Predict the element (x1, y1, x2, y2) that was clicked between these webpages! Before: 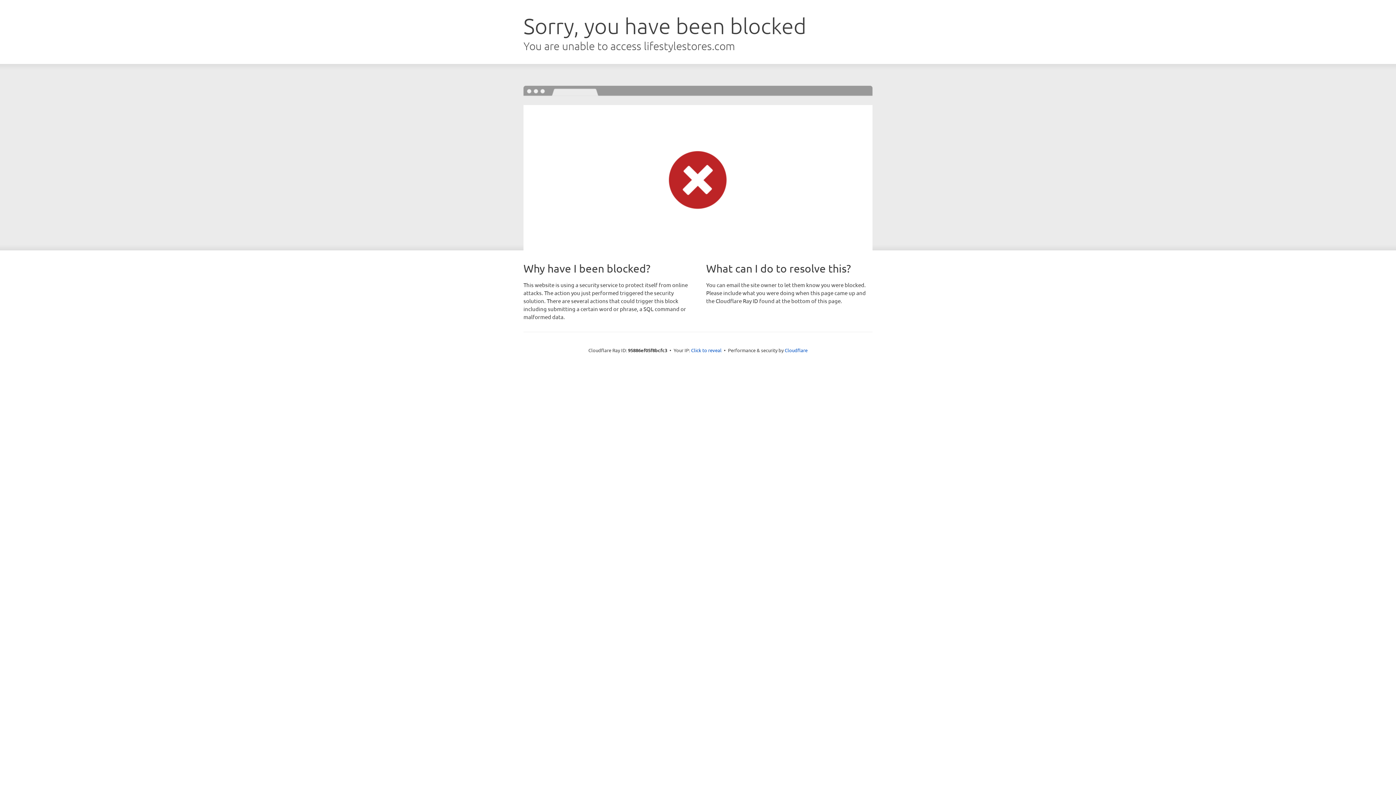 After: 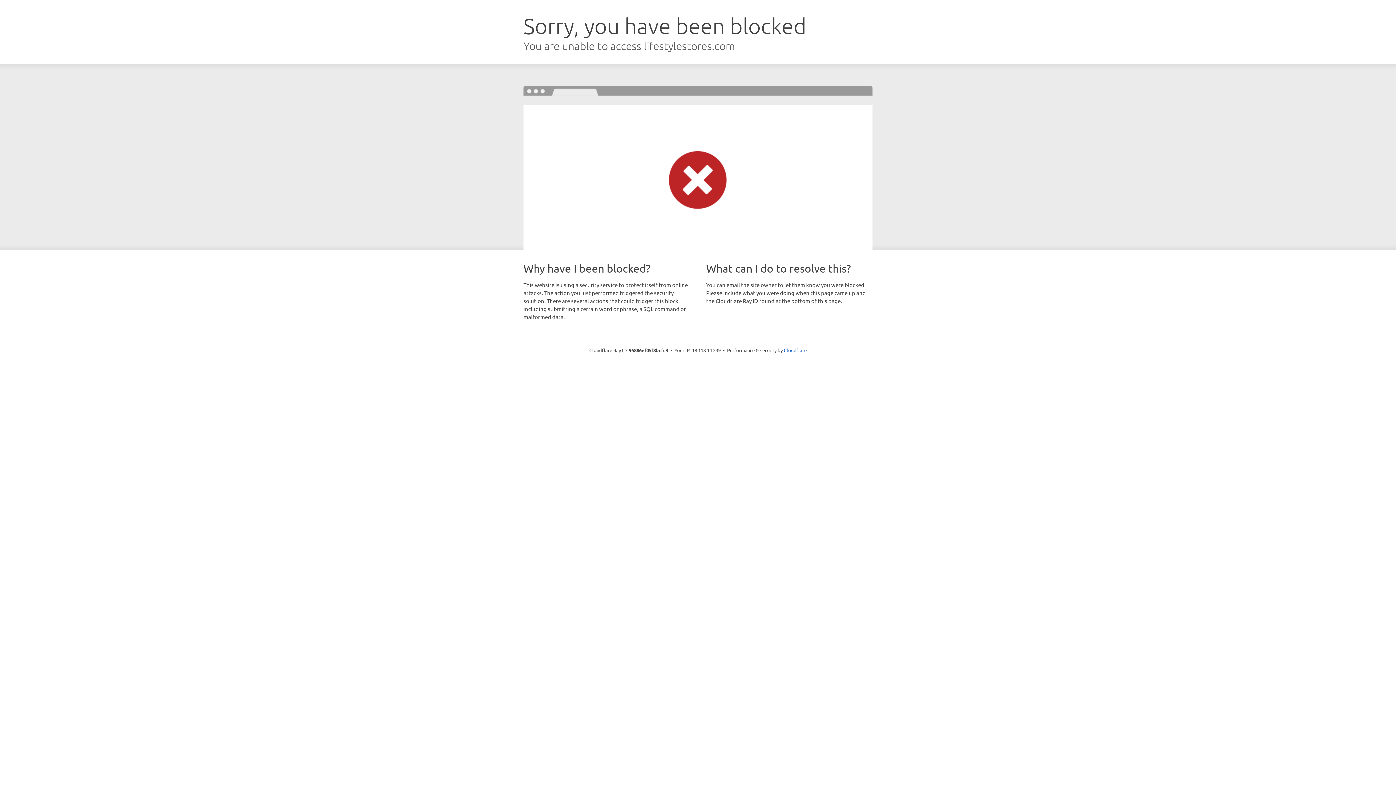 Action: label: Click to reveal bbox: (691, 346, 721, 353)